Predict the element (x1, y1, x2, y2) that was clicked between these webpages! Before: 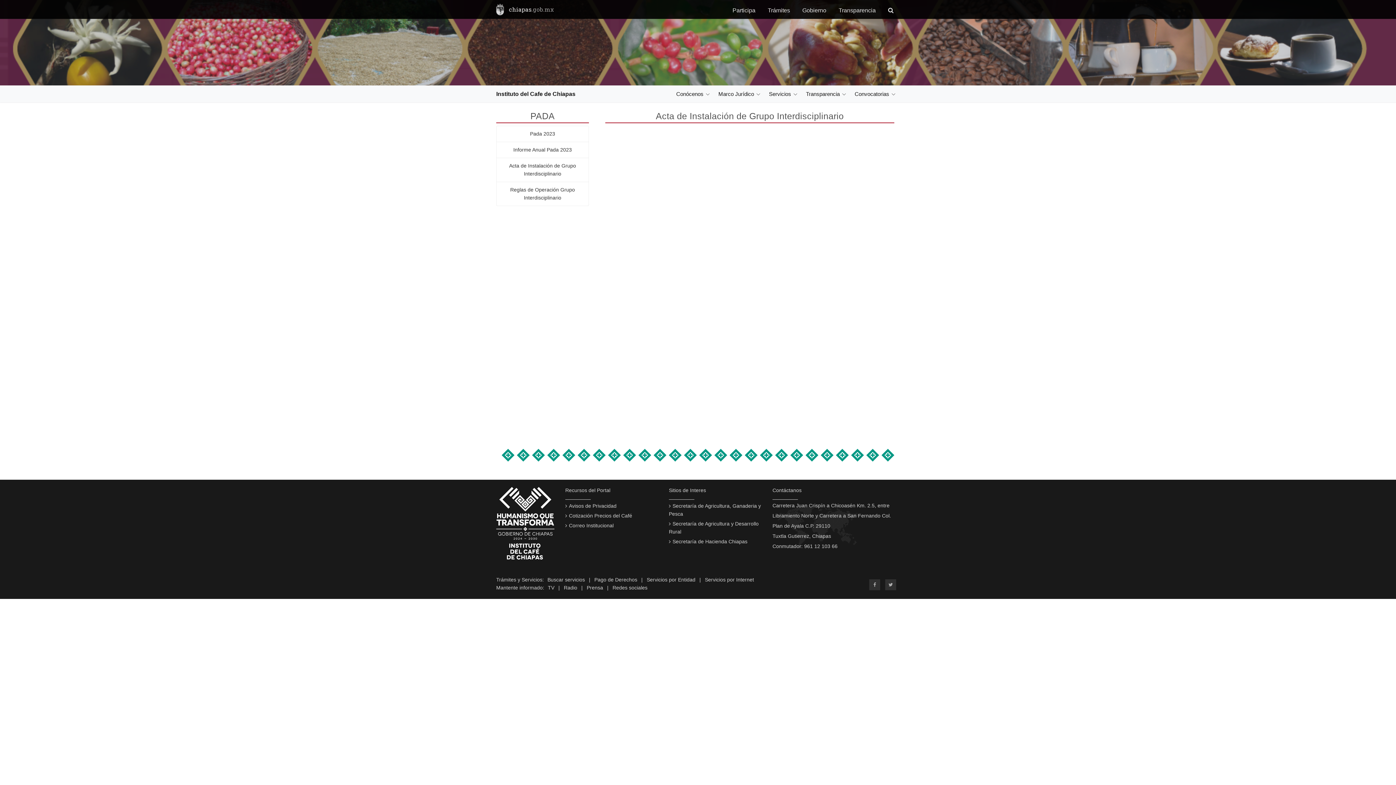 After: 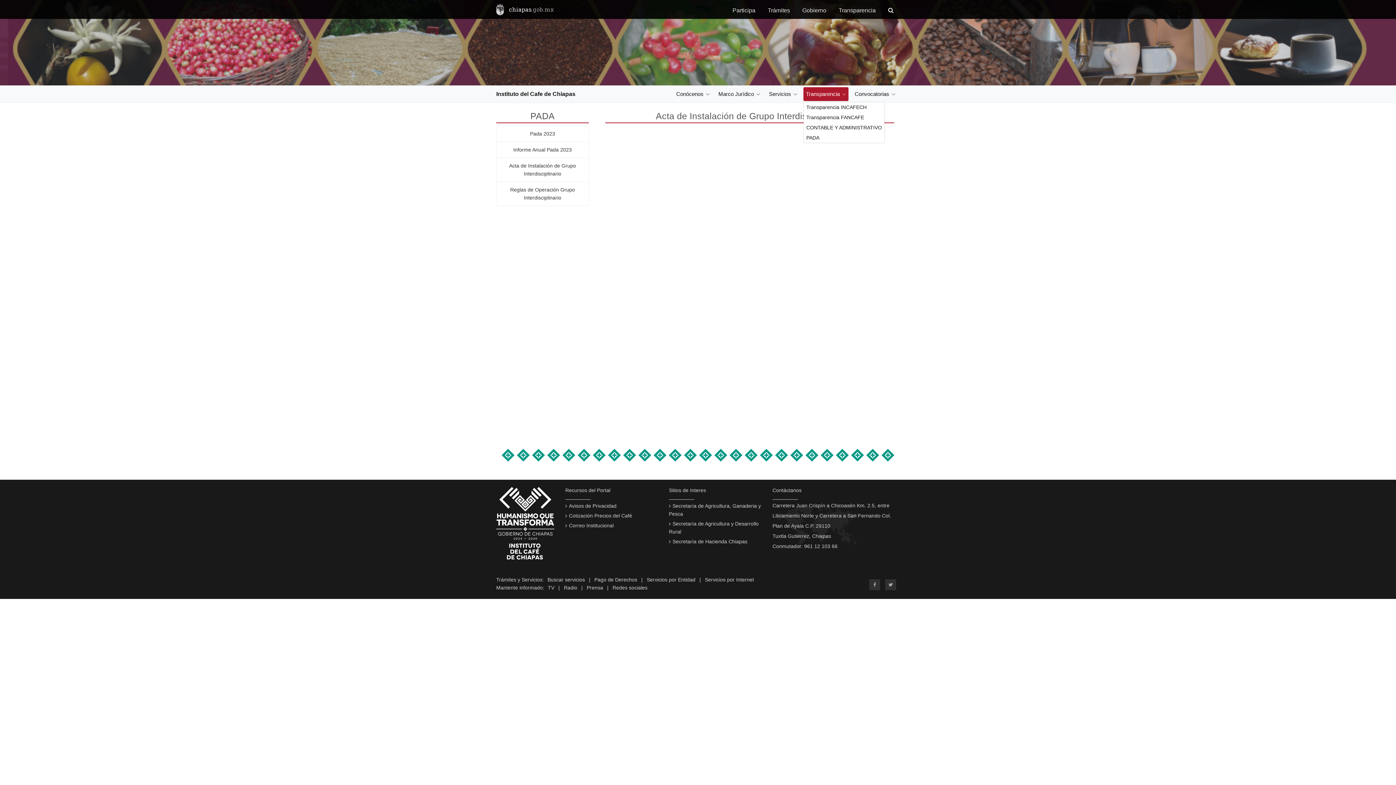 Action: bbox: (803, 87, 848, 101) label: Transparencia